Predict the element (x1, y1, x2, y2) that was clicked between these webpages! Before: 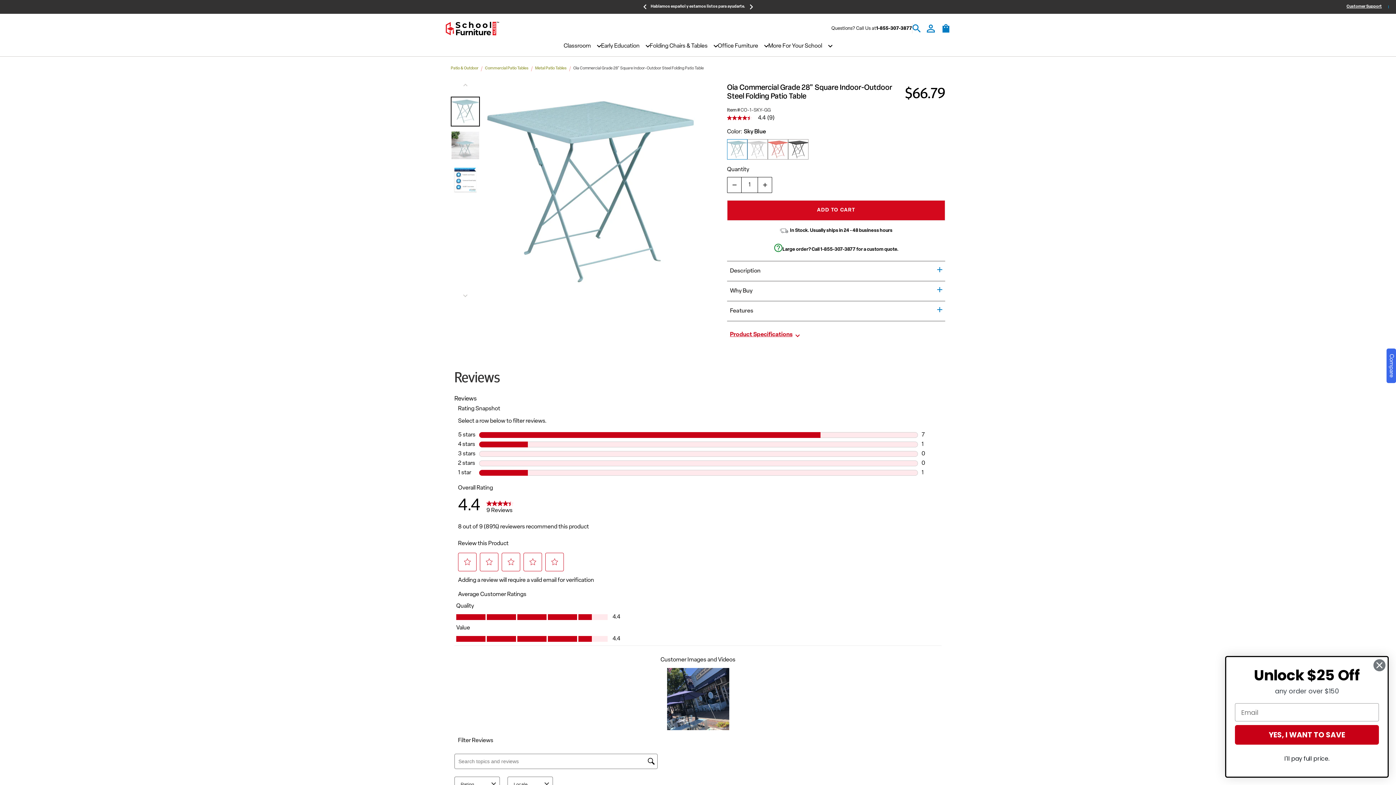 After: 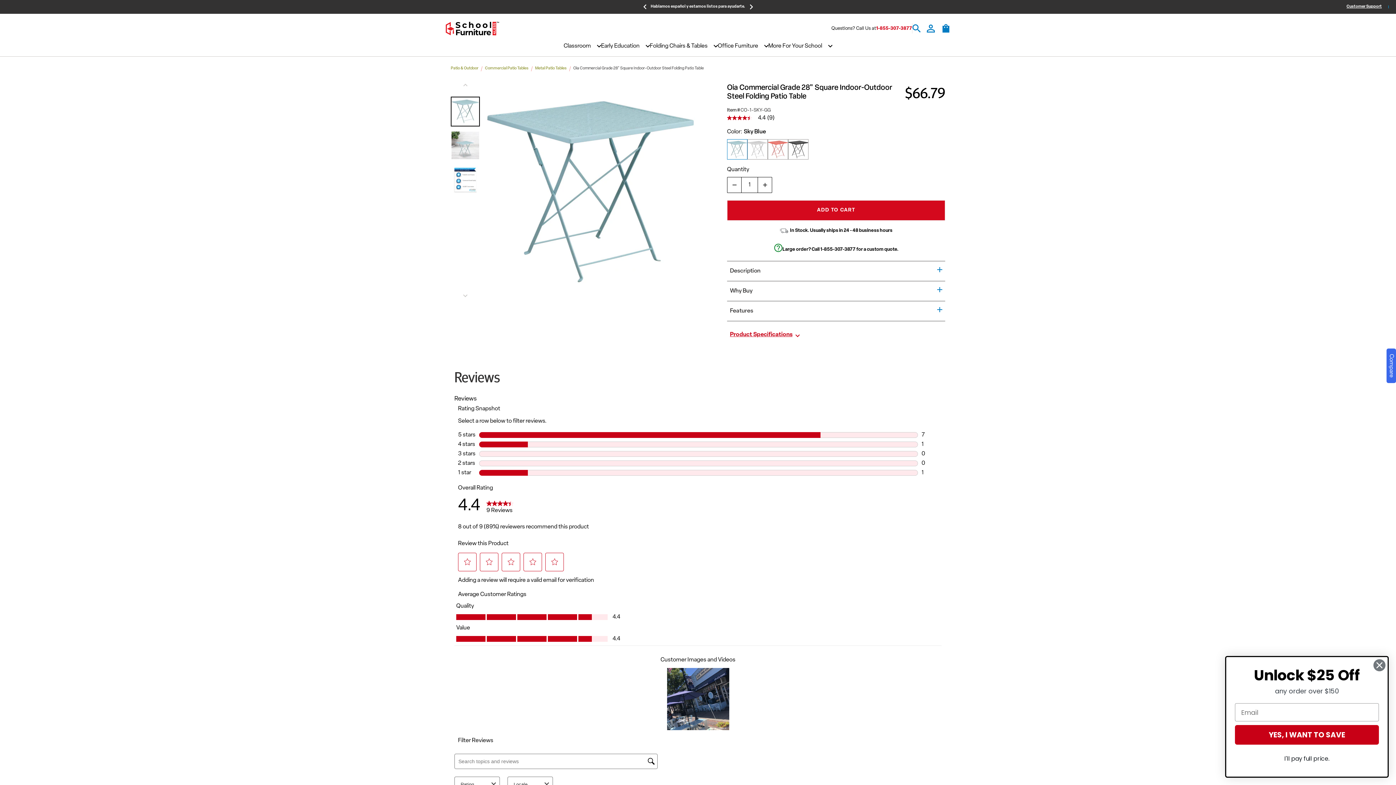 Action: bbox: (876, 25, 912, 31) label: 1-855-307-3877